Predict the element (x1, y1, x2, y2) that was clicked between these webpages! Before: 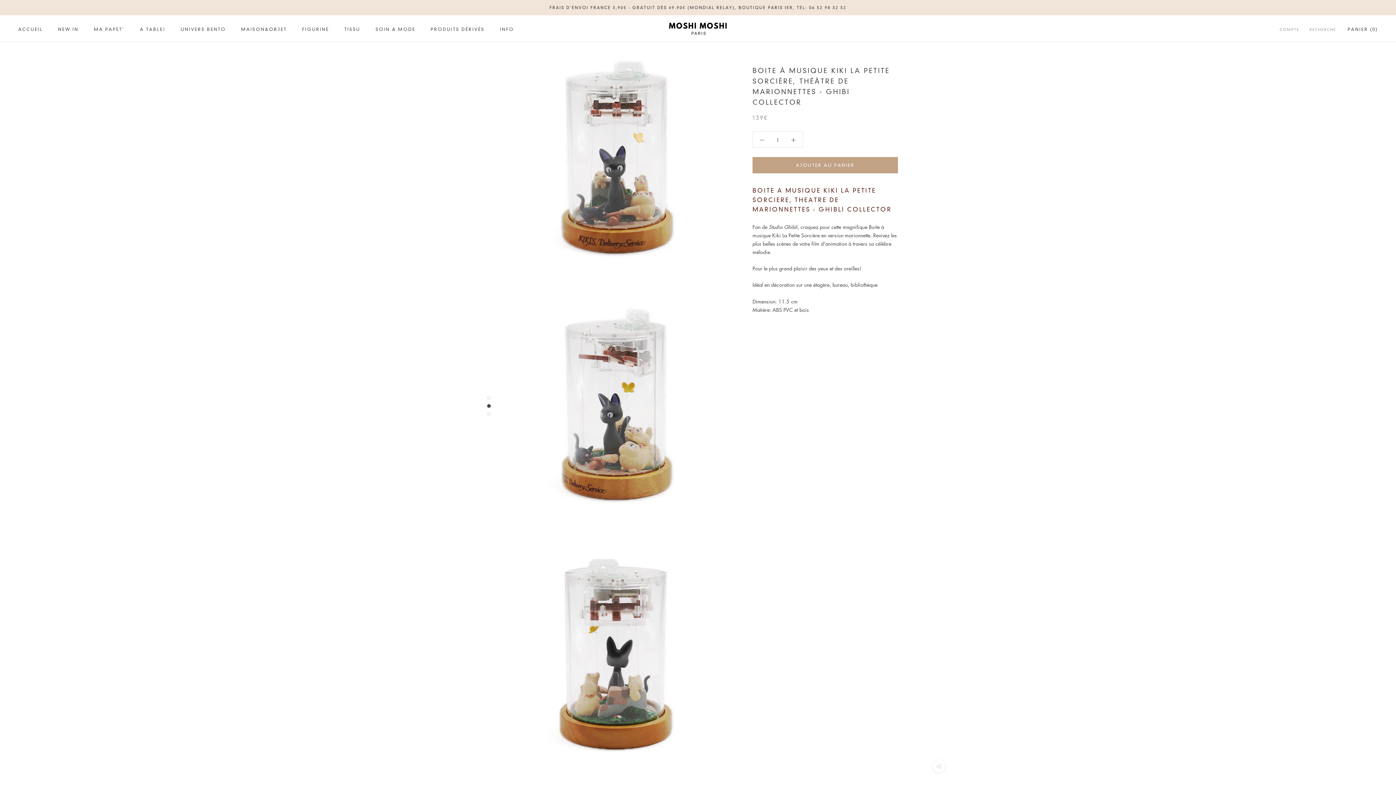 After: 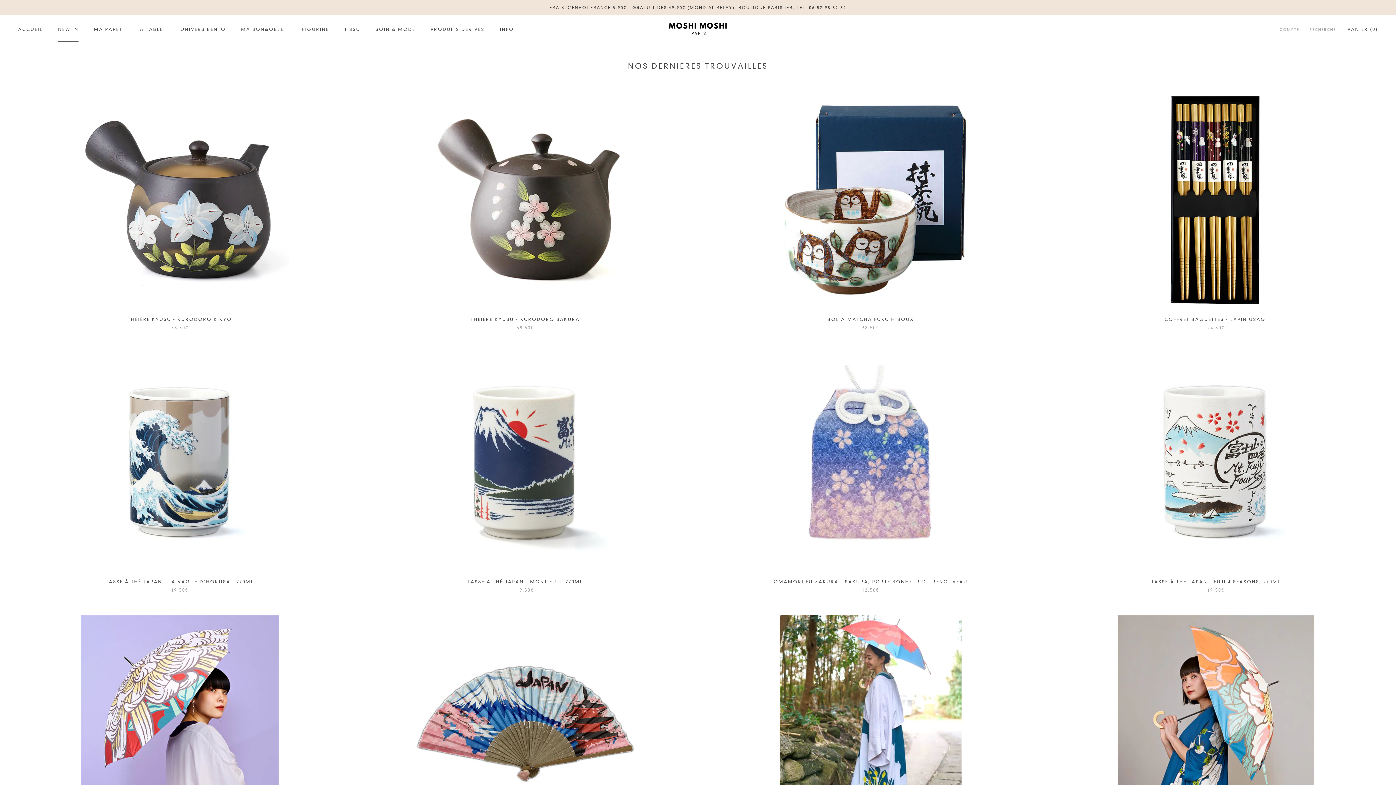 Action: label: NEW IN
NEW IN bbox: (58, 26, 78, 31)